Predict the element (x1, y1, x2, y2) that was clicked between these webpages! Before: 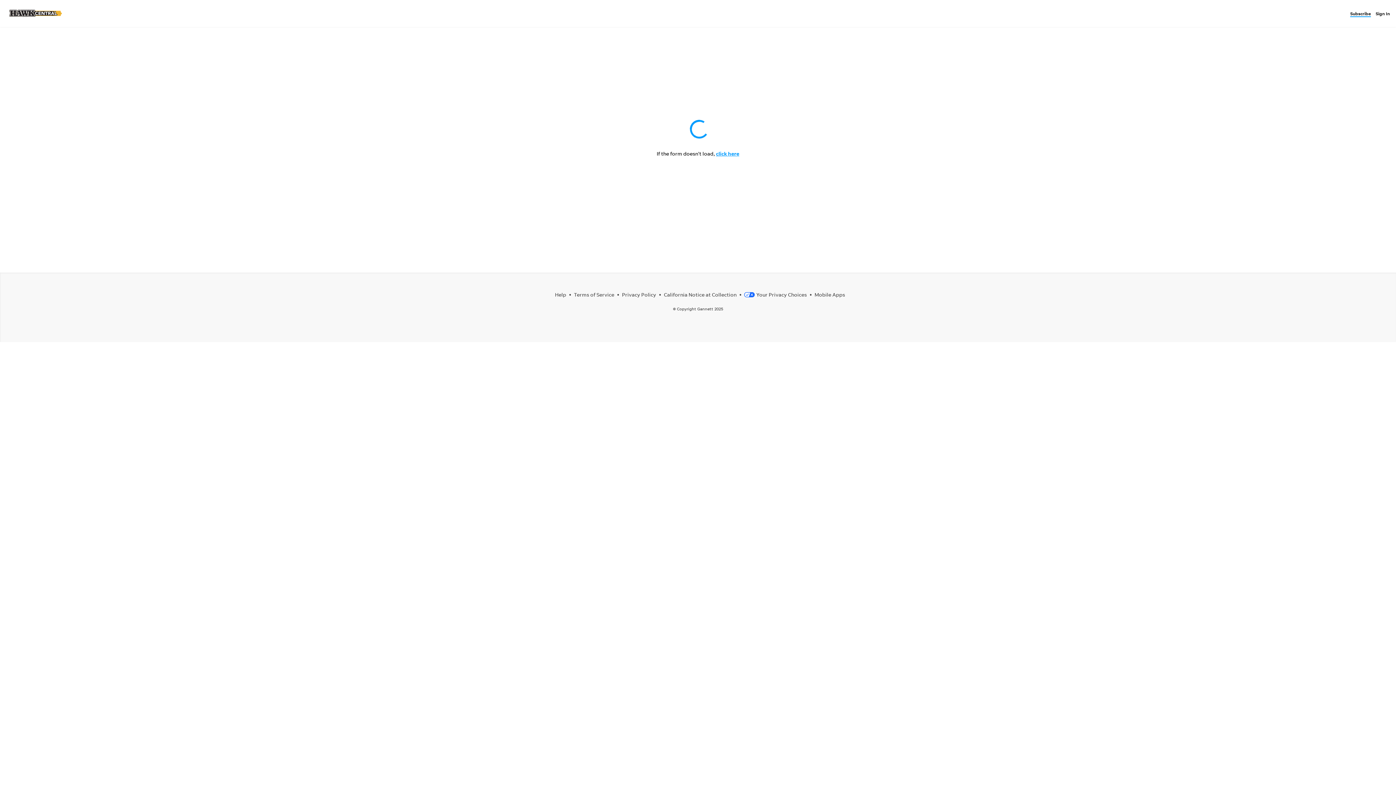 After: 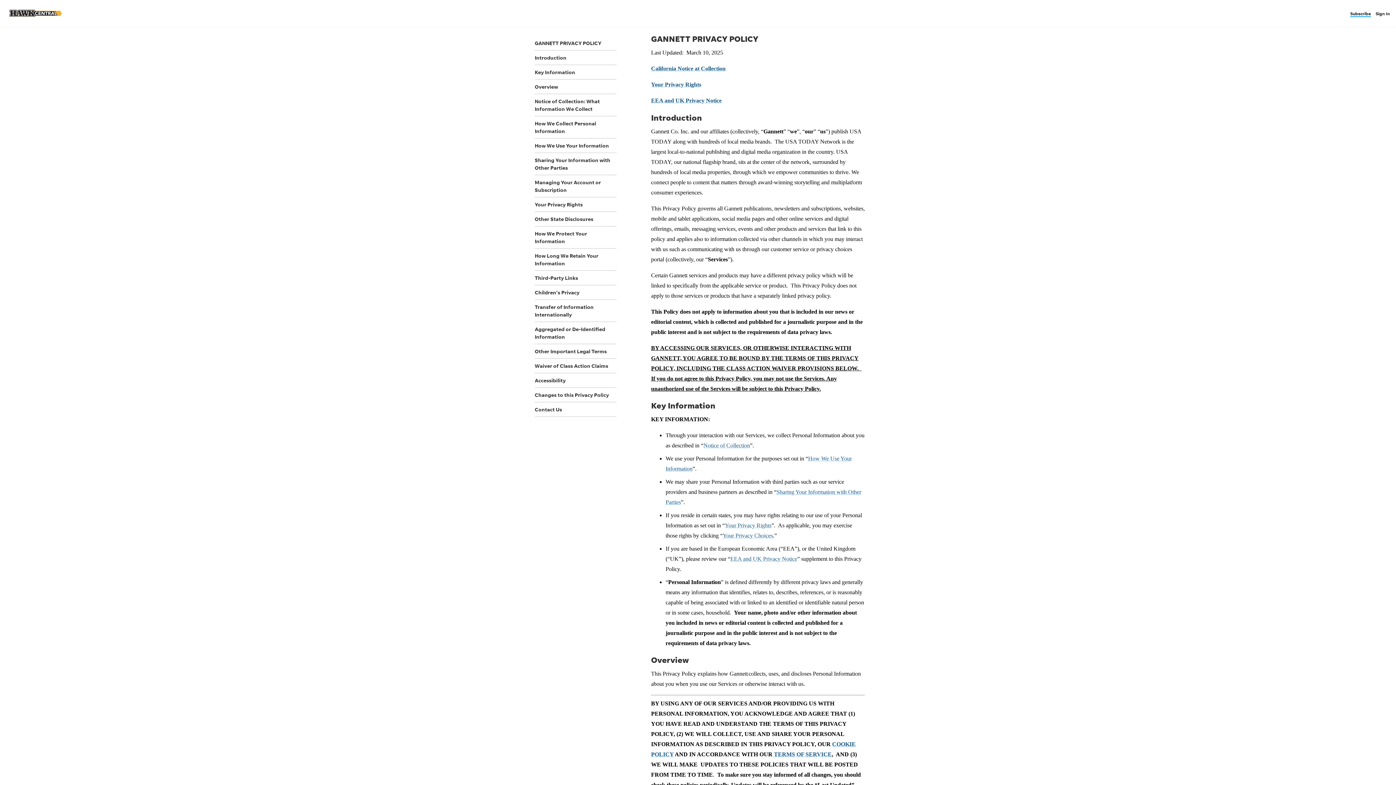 Action: bbox: (622, 291, 656, 297) label: Privacy Policy